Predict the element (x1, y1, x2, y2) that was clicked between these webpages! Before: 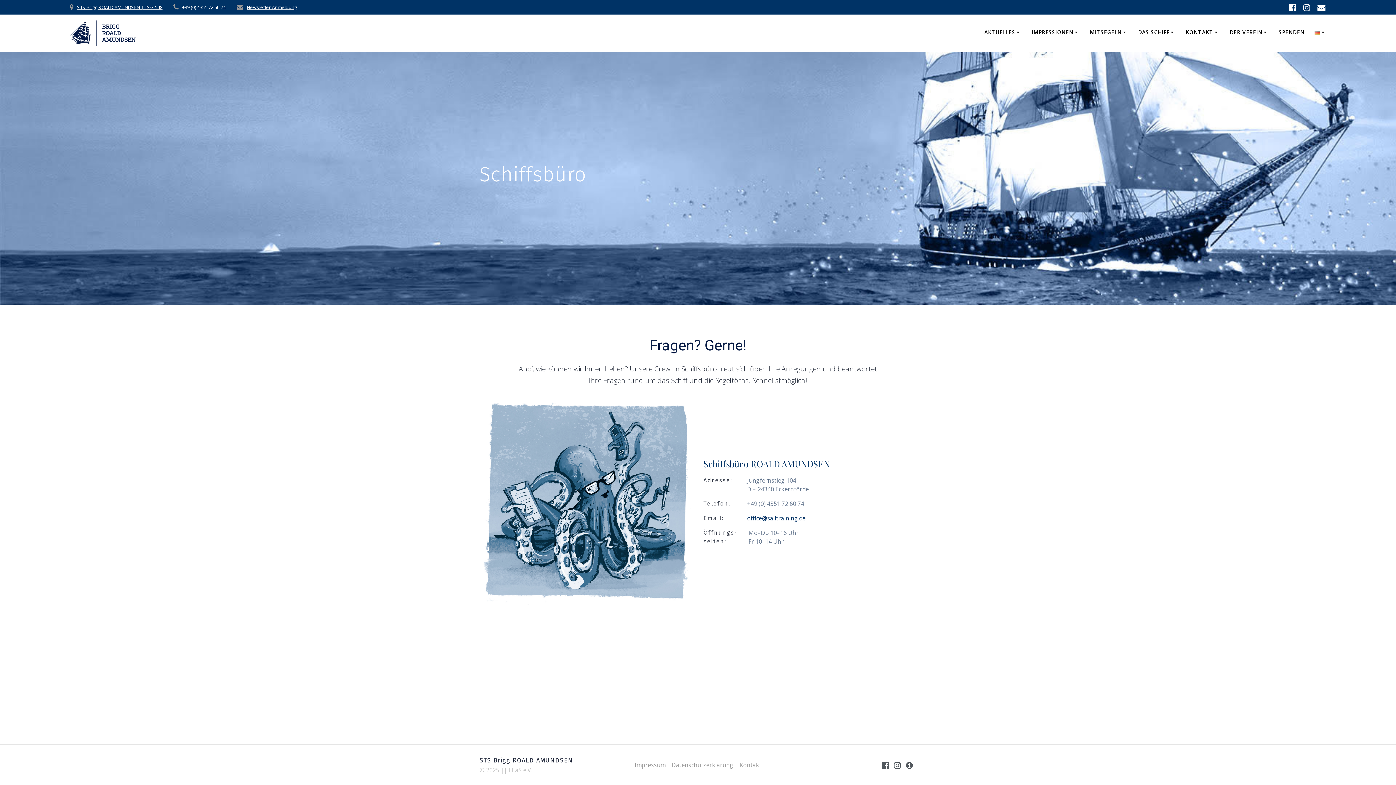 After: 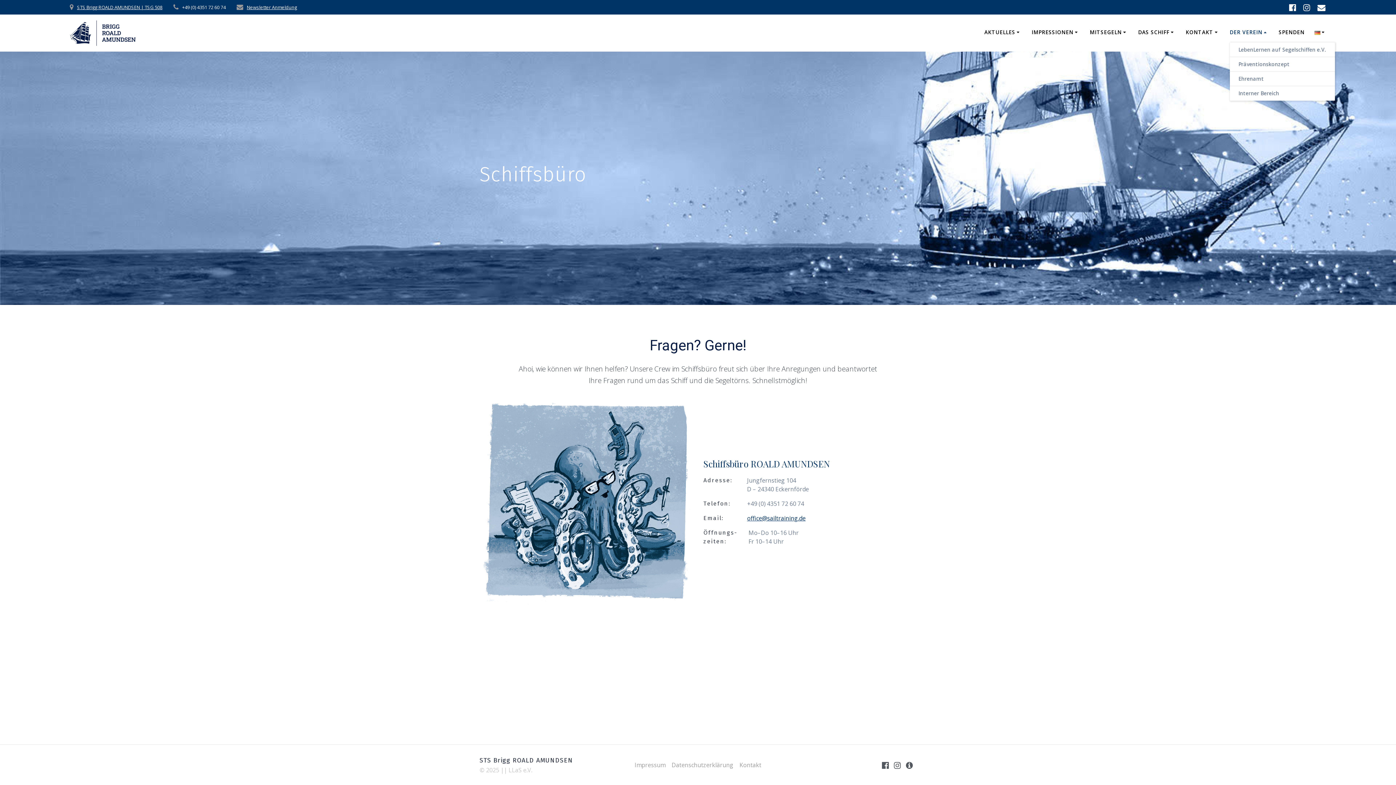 Action: label: DER VEREIN bbox: (1230, 28, 1269, 37)